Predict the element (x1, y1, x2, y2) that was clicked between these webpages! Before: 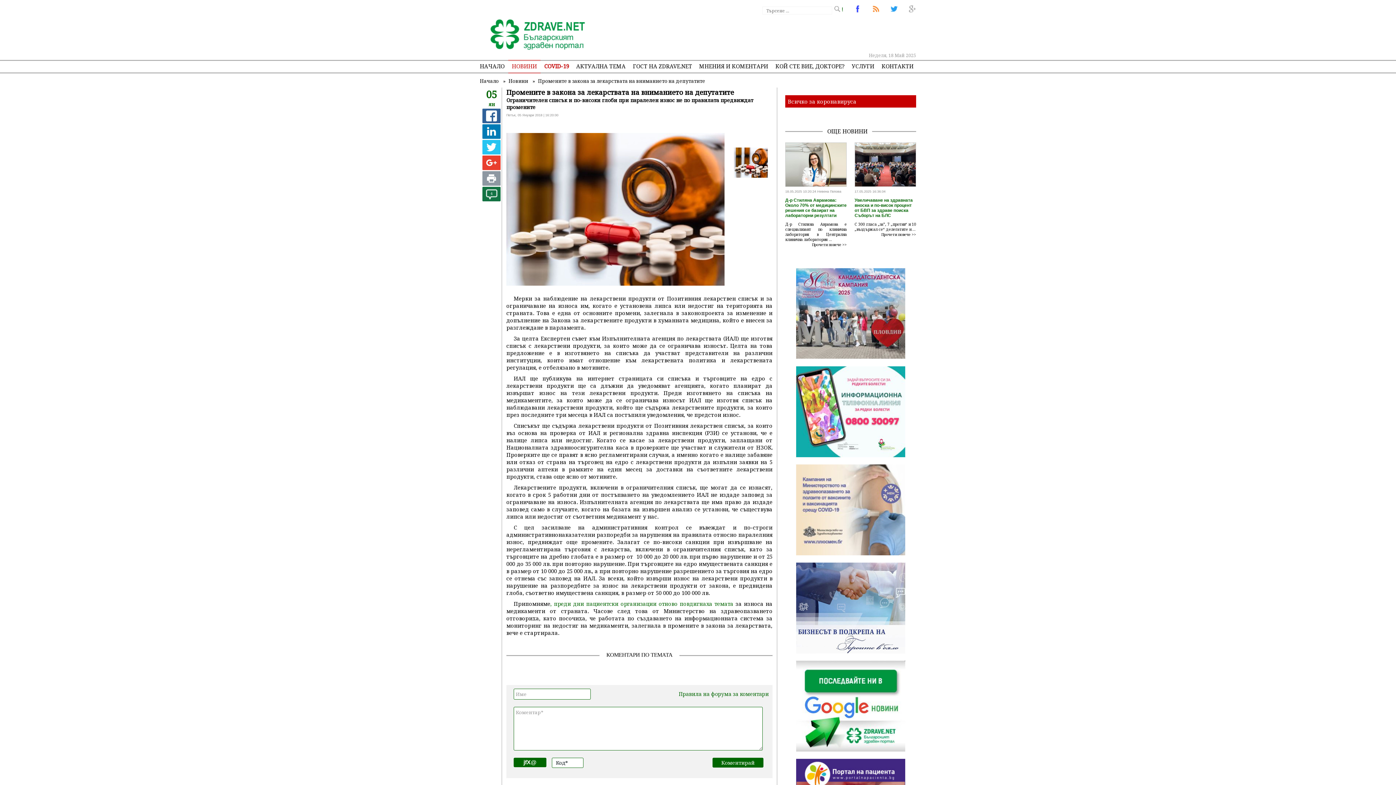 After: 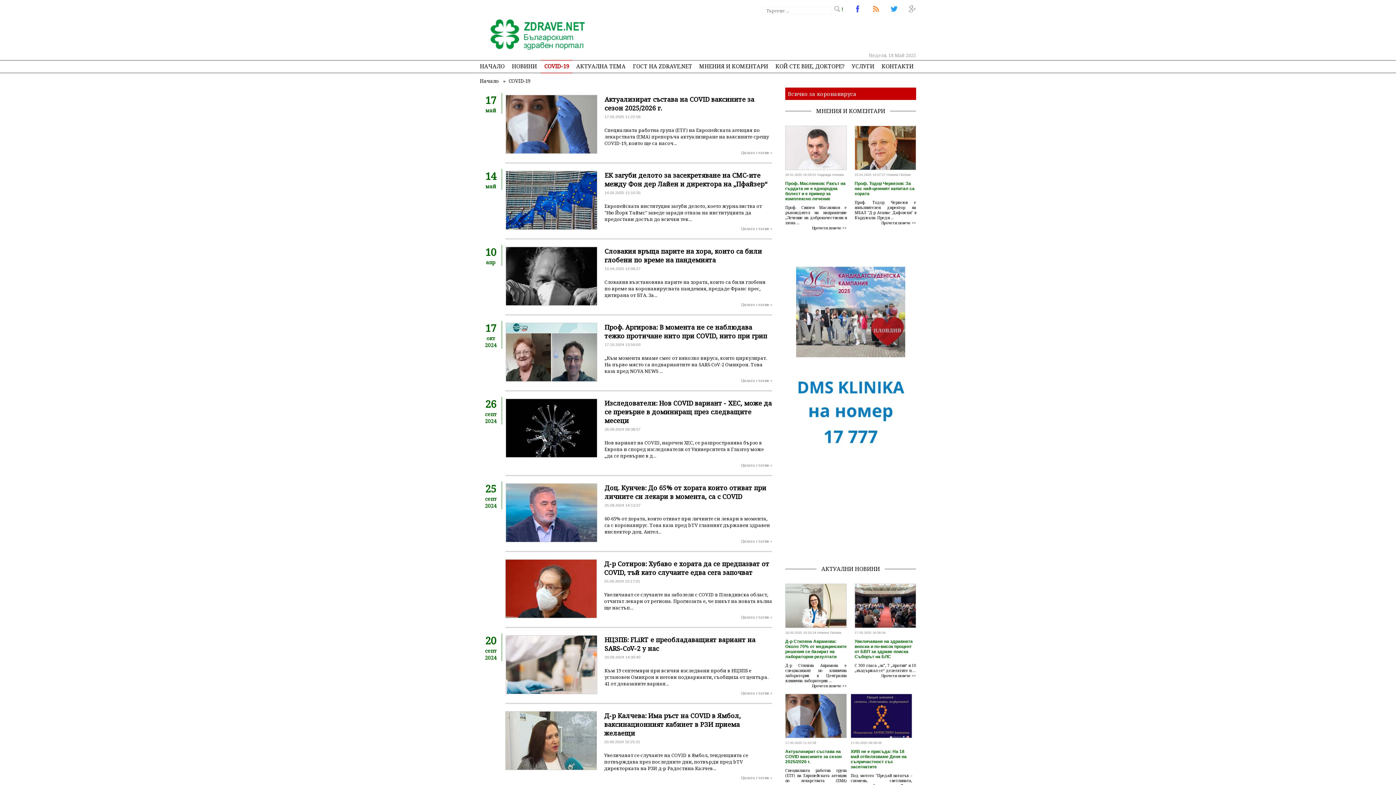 Action: label: Всичко за коронавируса bbox: (788, 97, 856, 105)